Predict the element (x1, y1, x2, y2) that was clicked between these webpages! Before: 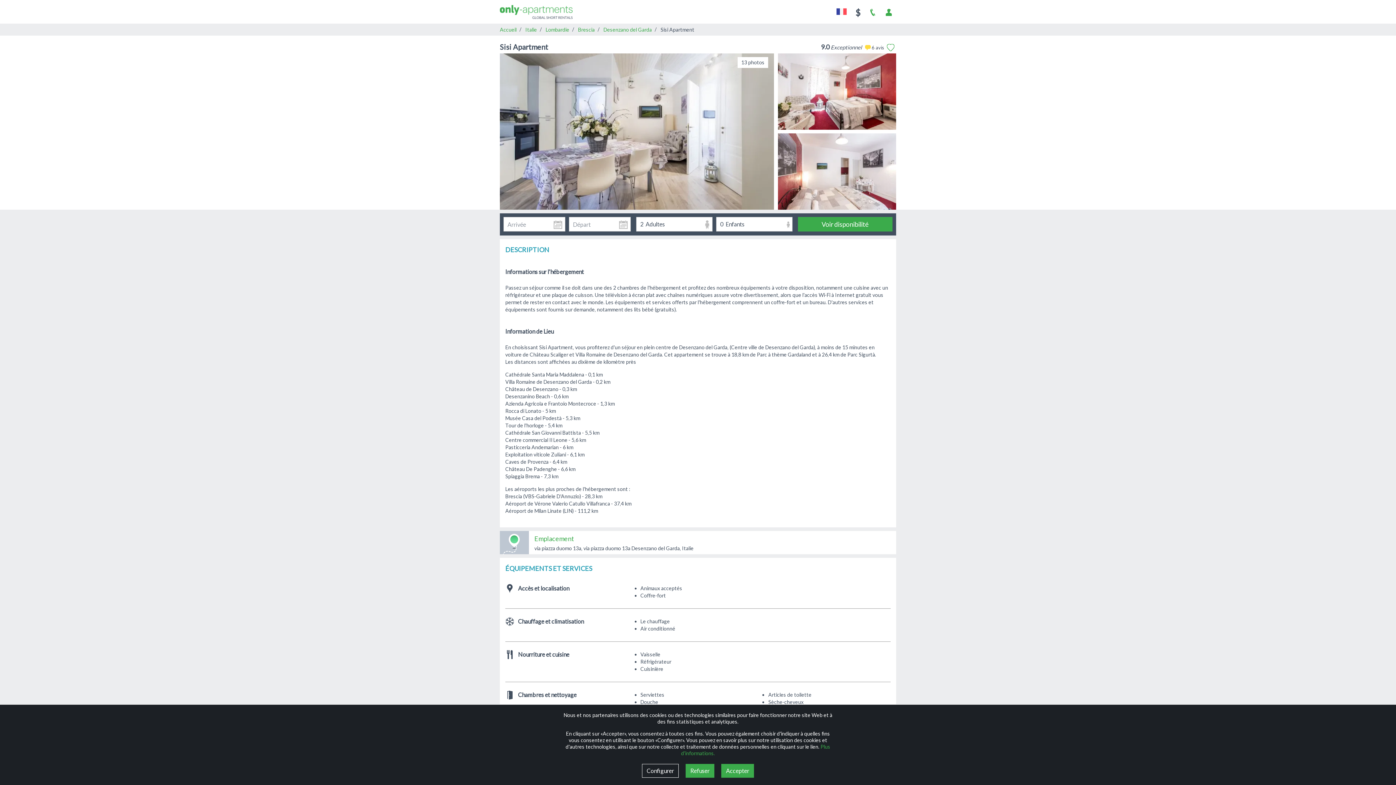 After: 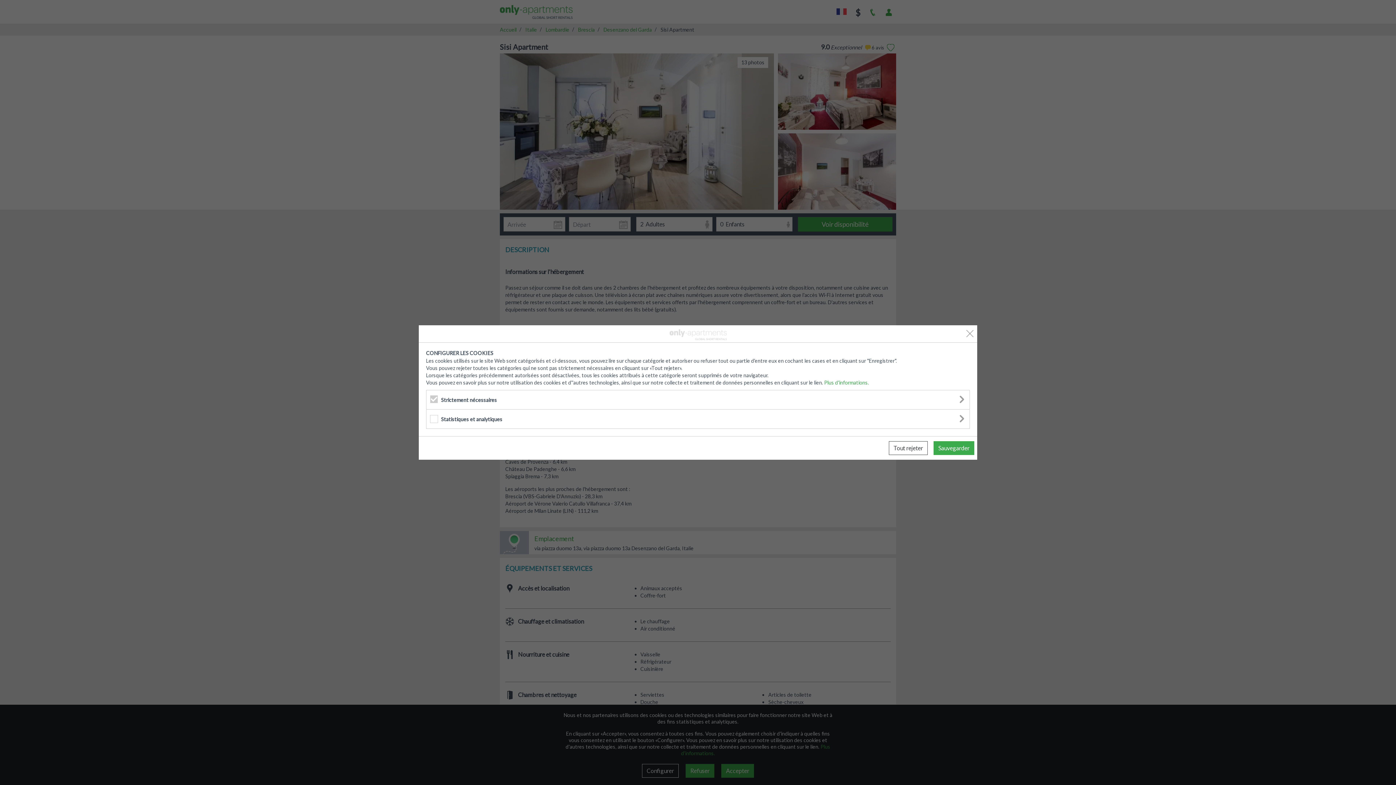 Action: bbox: (642, 764, 678, 778) label: Configurer